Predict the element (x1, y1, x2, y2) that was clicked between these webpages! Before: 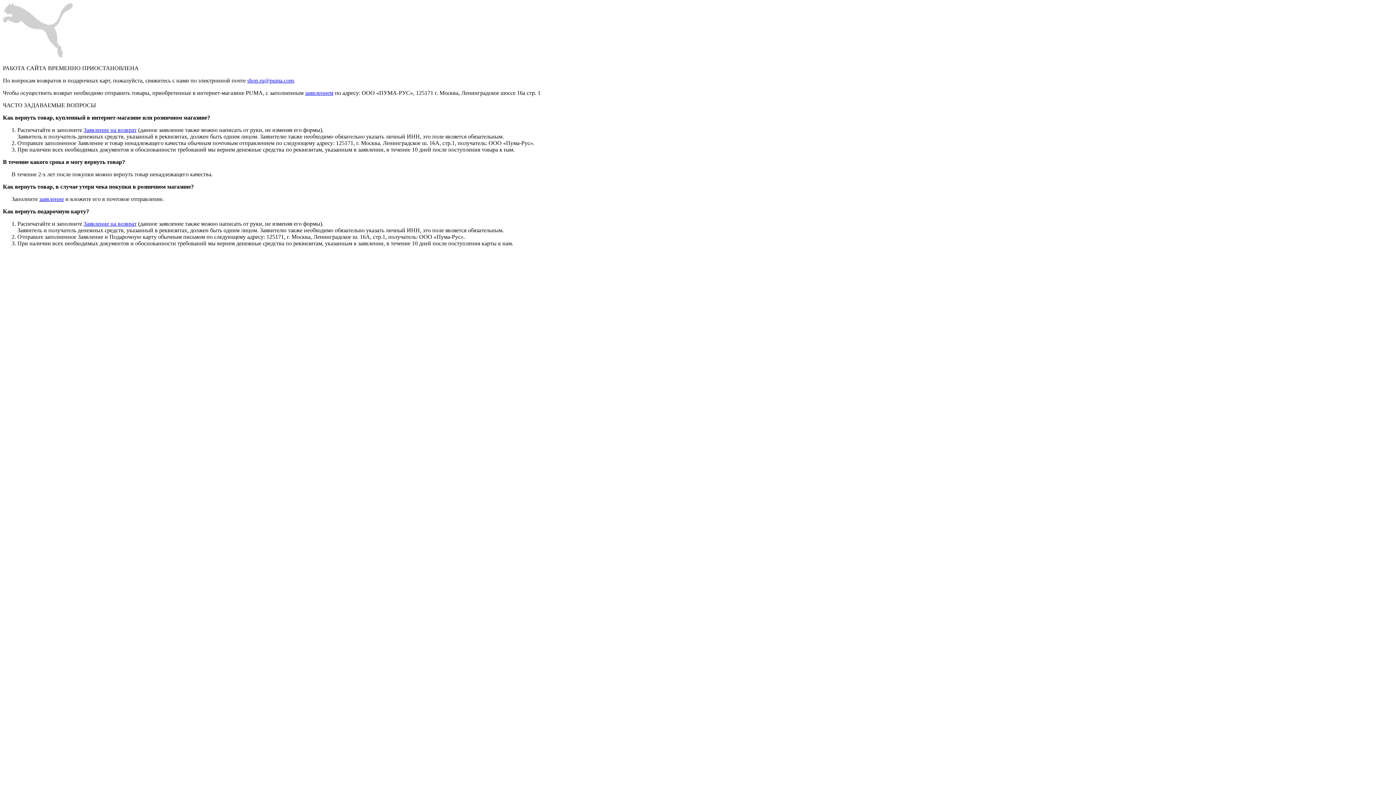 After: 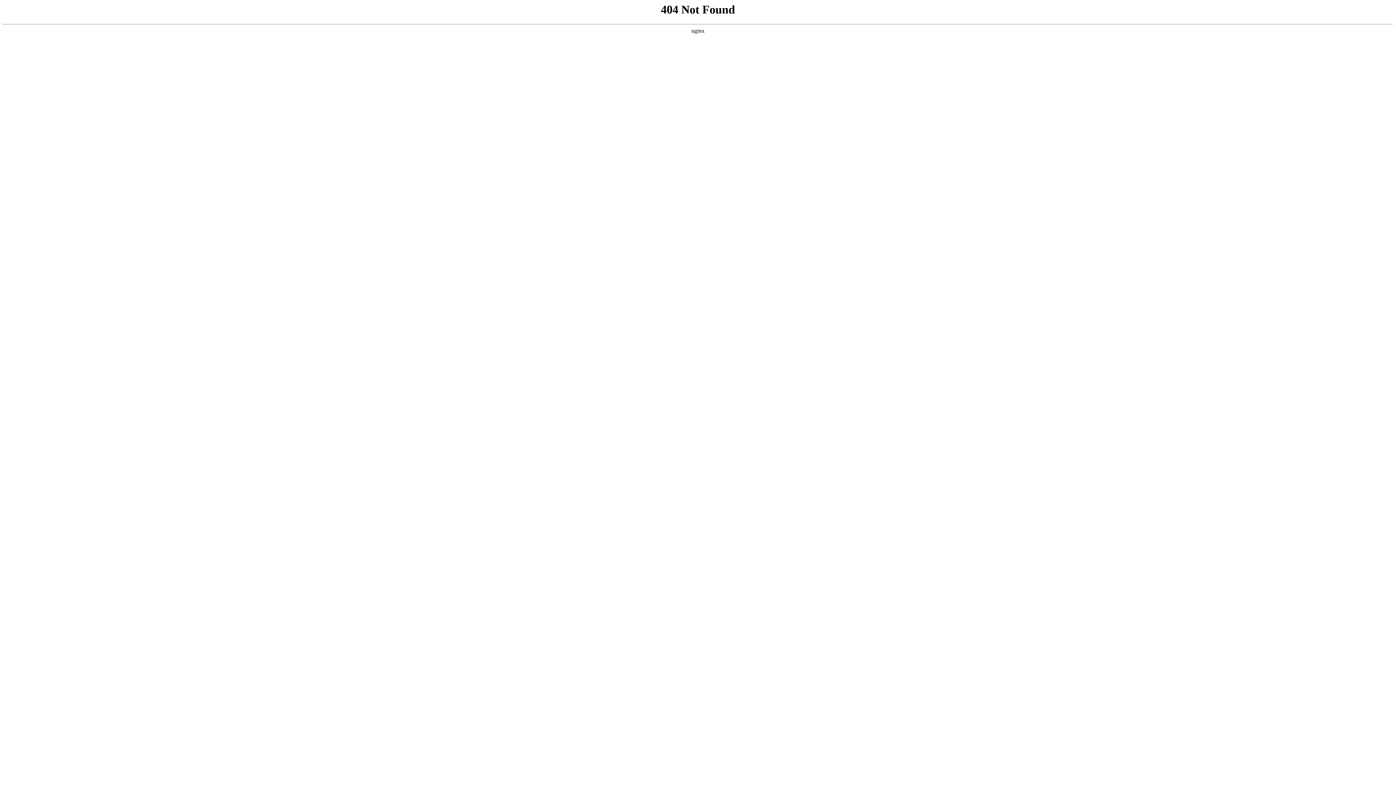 Action: bbox: (83, 126, 136, 133) label: Заявление на возврат